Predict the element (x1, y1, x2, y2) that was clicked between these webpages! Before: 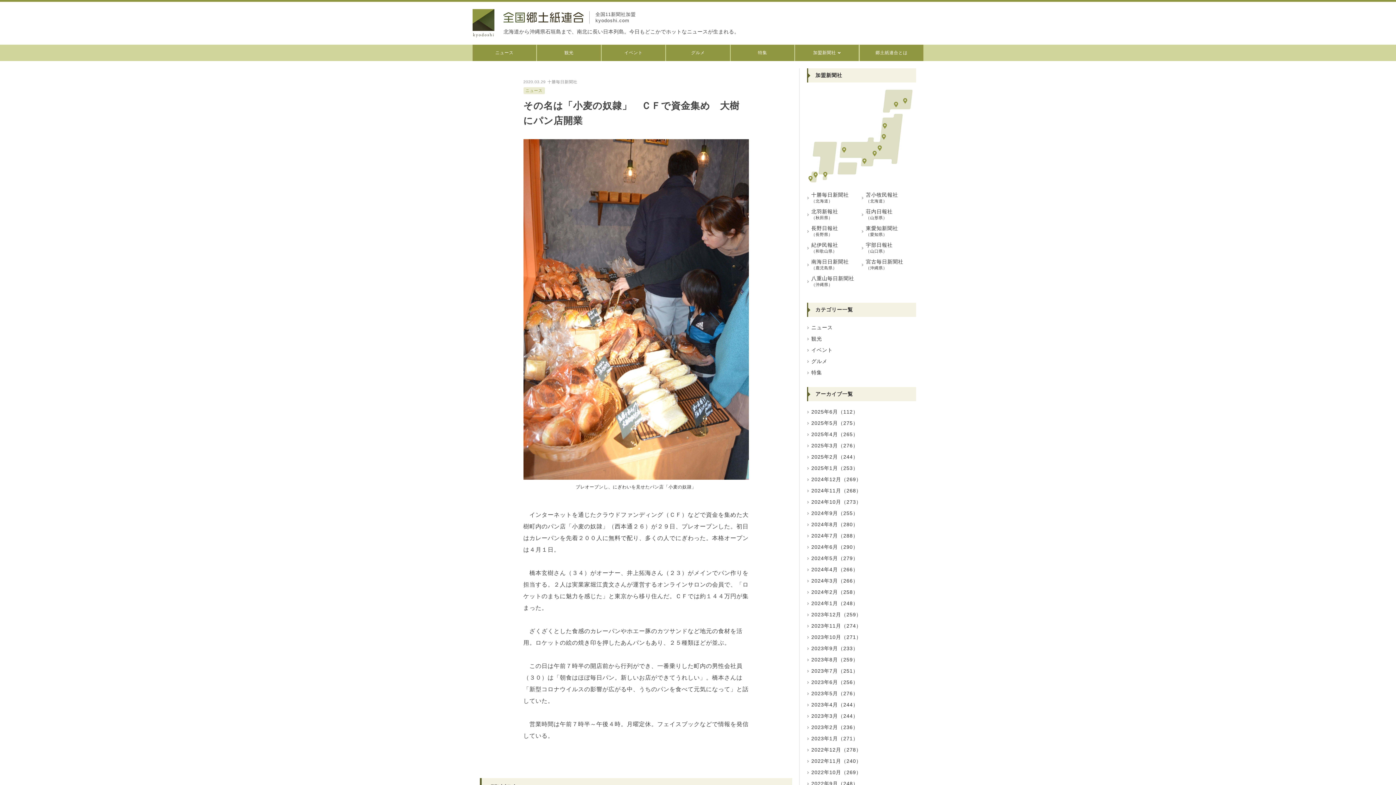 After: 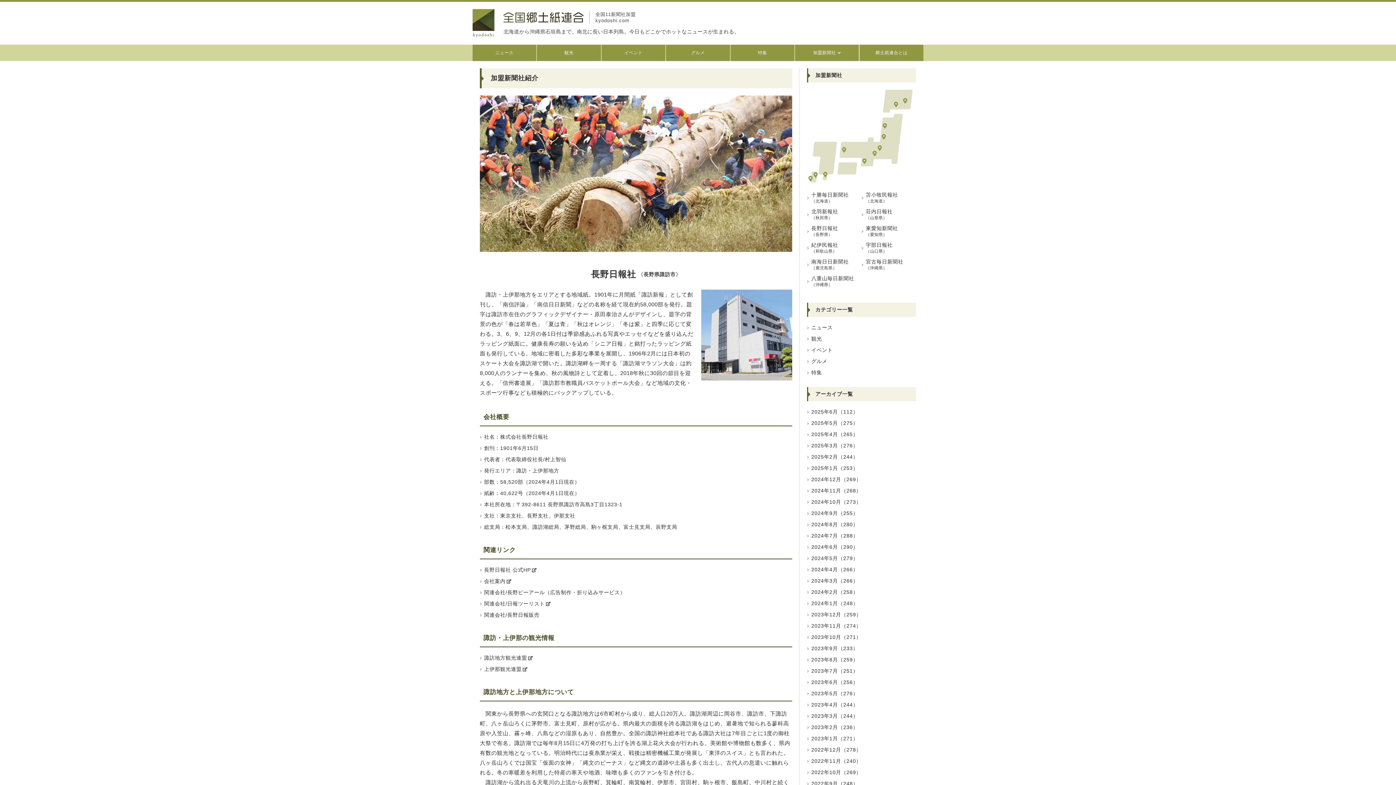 Action: bbox: (877, 145, 882, 150)